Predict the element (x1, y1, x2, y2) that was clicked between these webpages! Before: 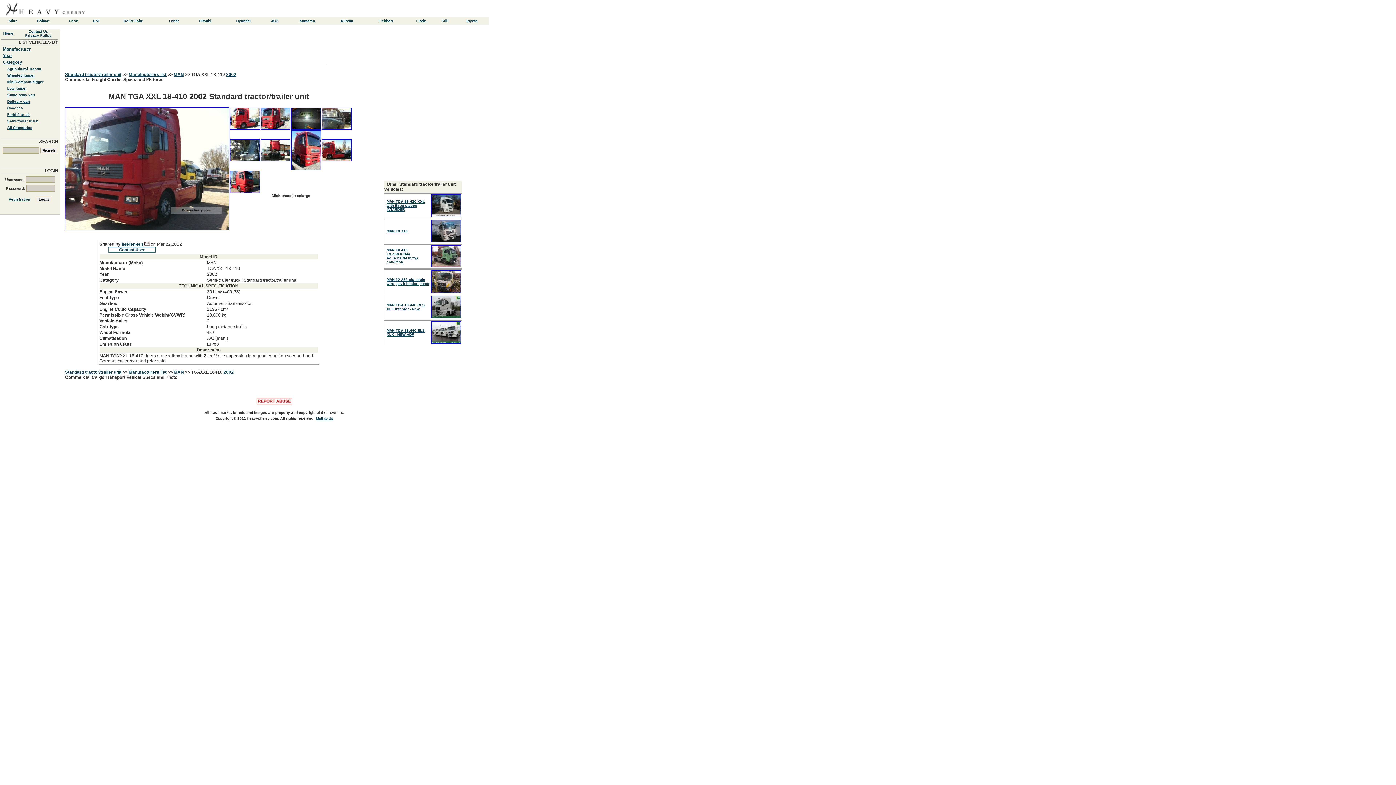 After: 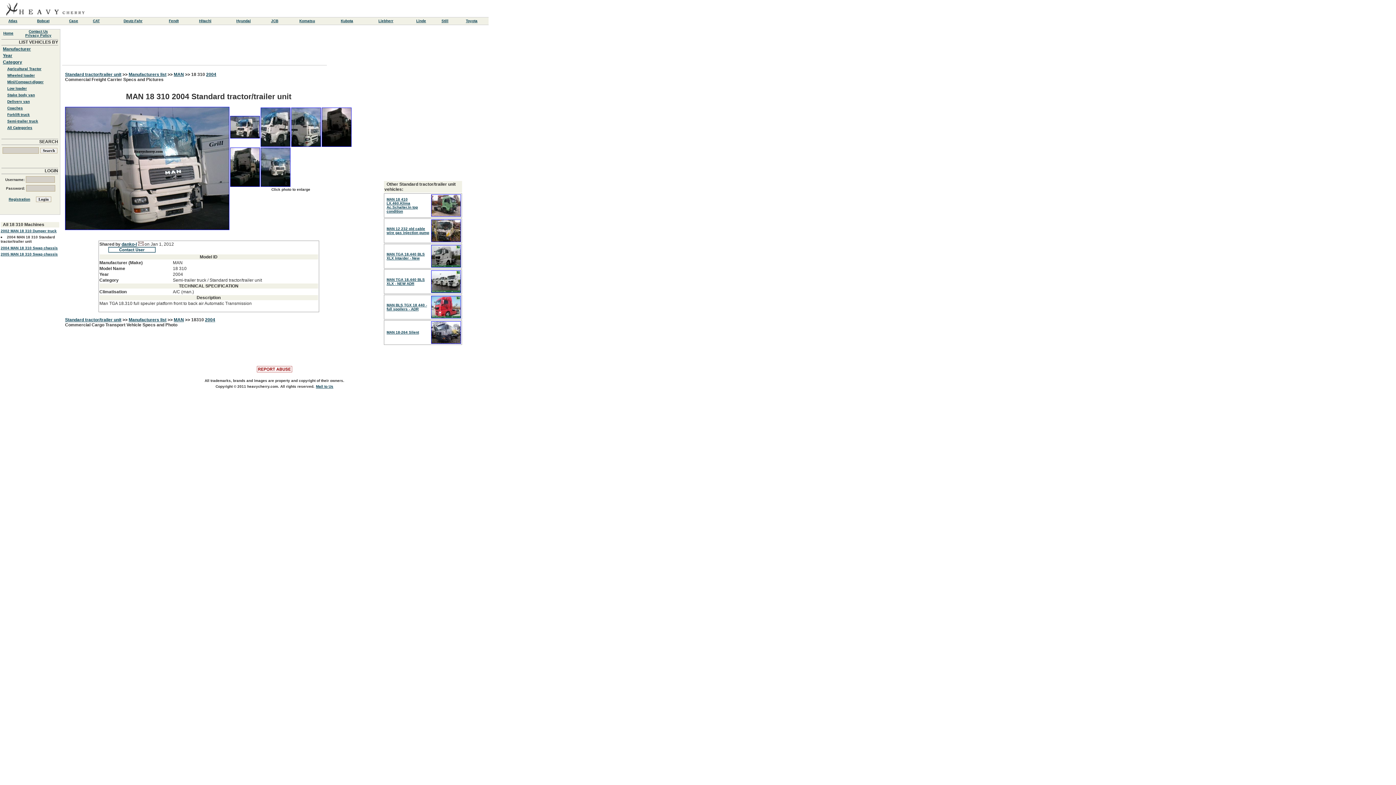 Action: label: MAN 18 310 bbox: (386, 229, 407, 233)